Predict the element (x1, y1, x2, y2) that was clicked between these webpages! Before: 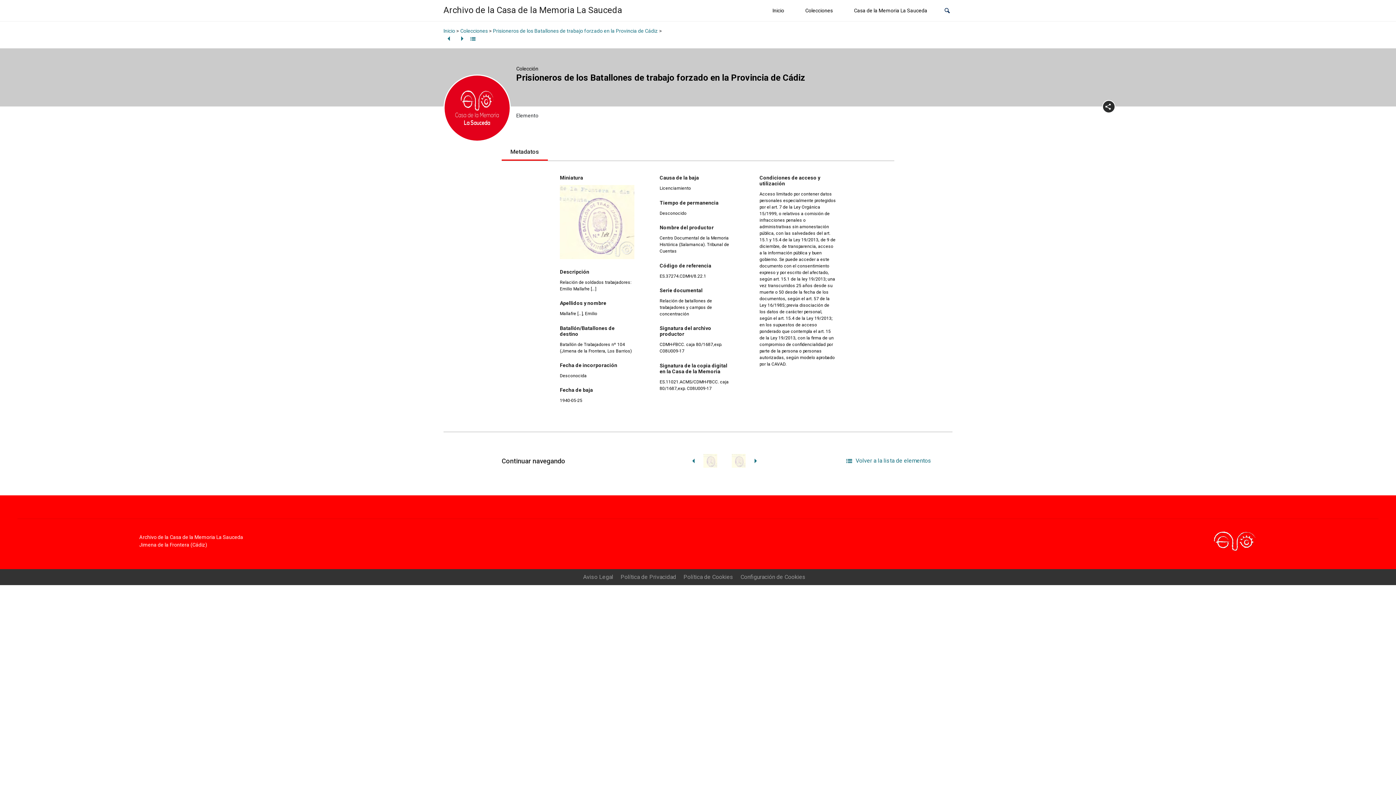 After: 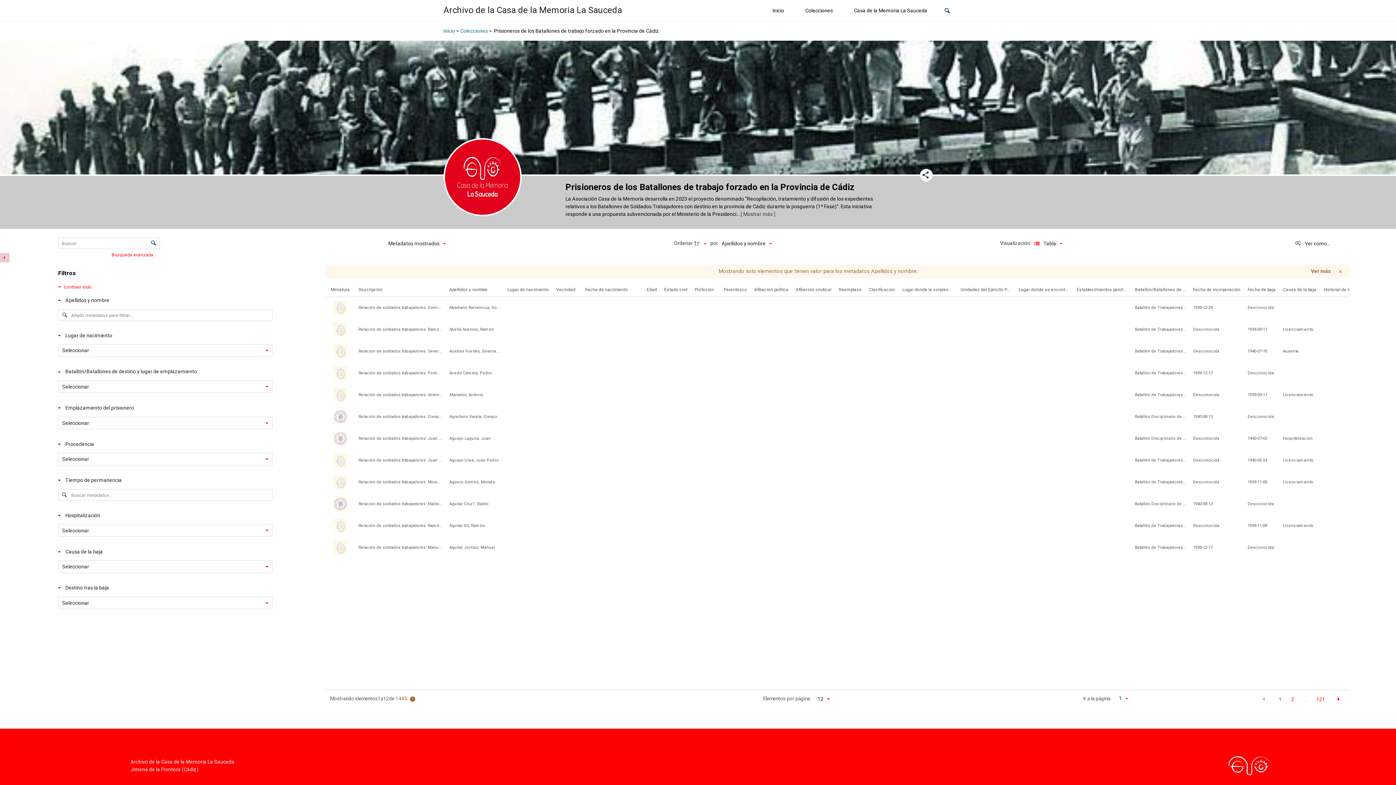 Action: bbox: (469, 34, 476, 43)